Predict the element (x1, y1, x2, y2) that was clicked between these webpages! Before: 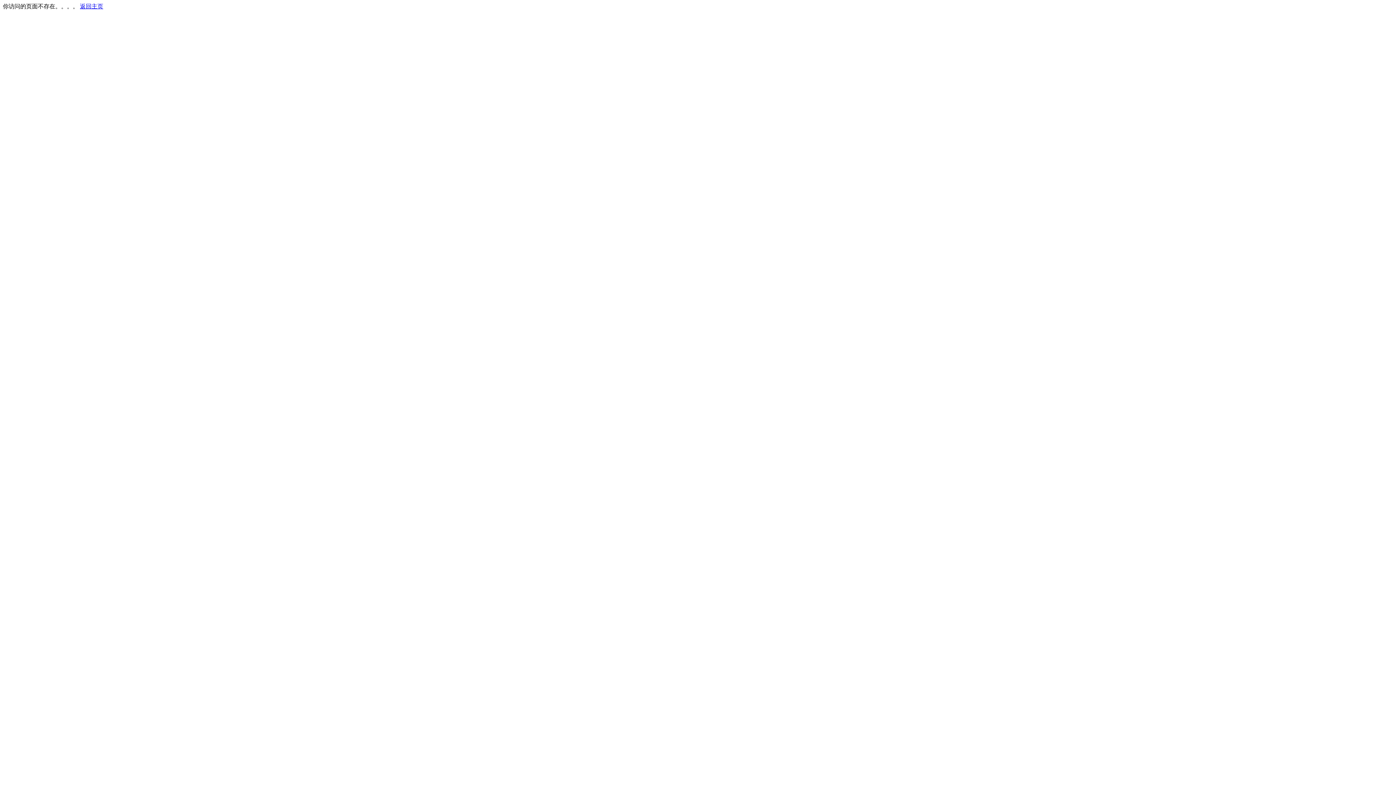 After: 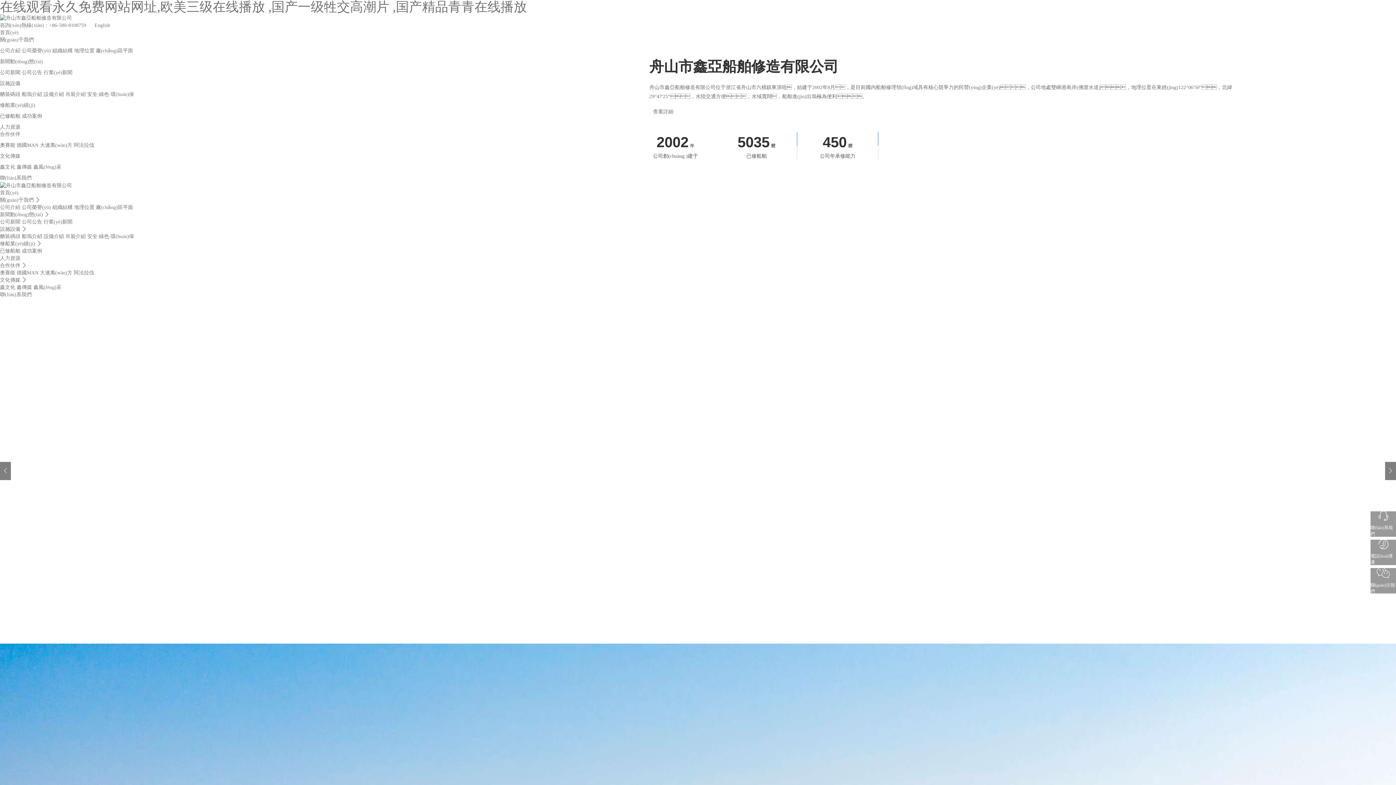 Action: label: 返回主页 bbox: (80, 3, 103, 9)